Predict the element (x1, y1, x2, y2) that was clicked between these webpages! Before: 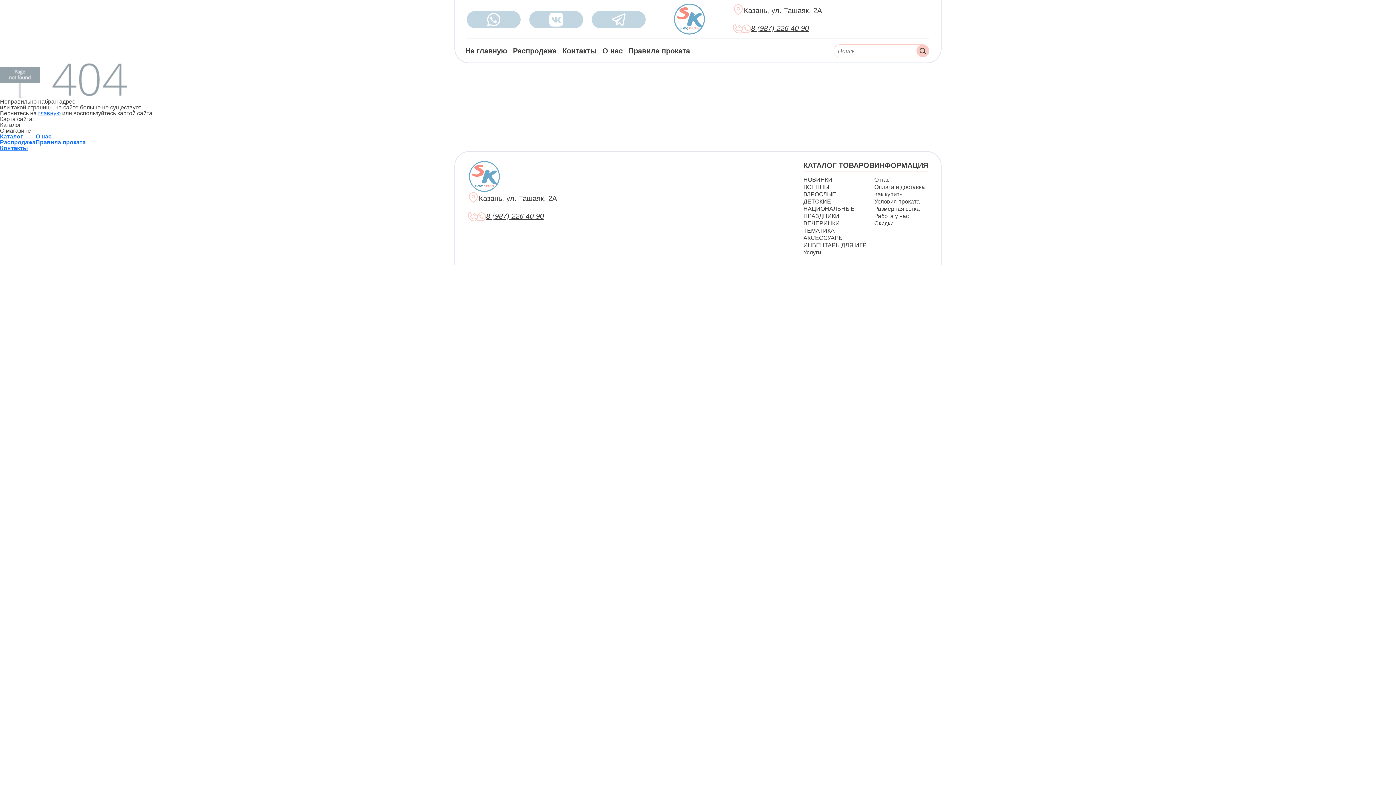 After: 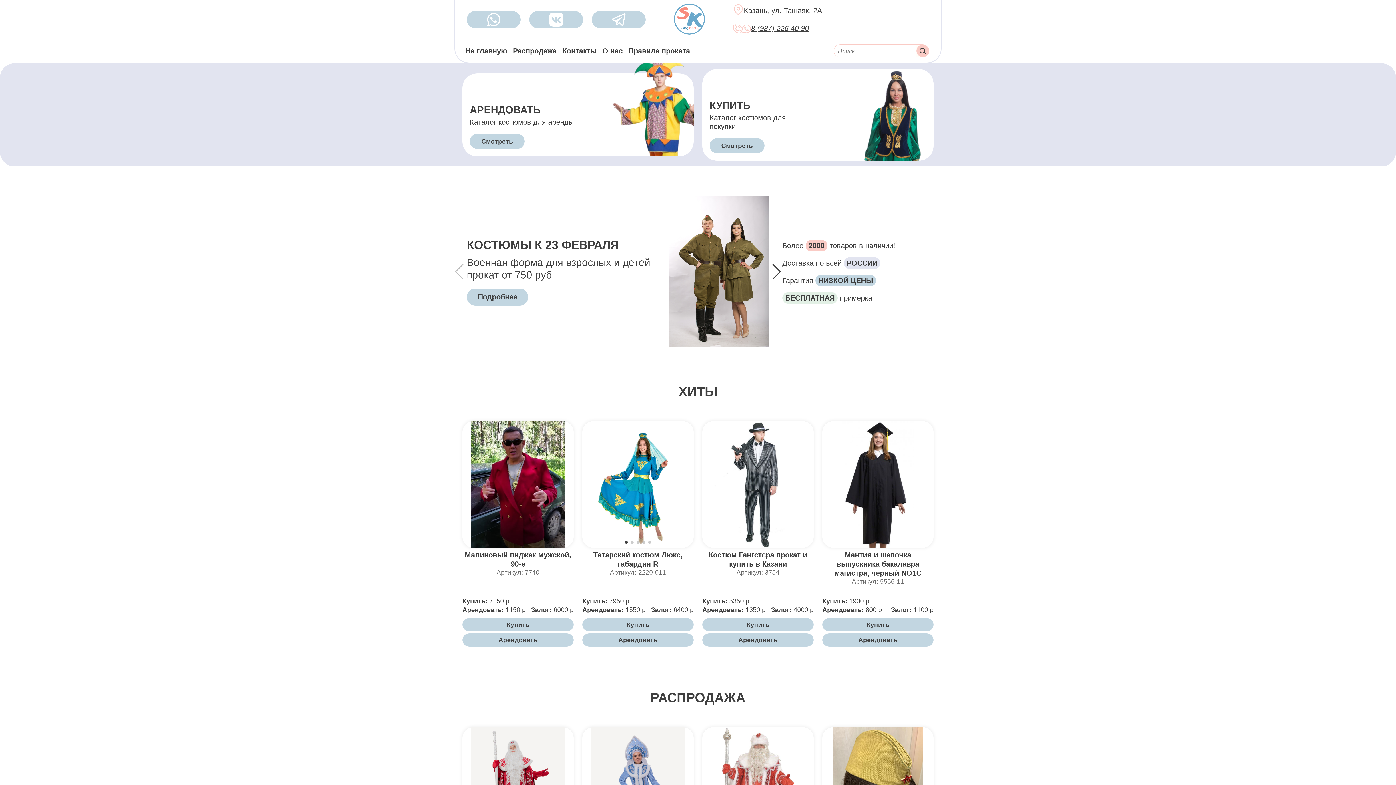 Action: bbox: (462, 43, 510, 58) label: На главную